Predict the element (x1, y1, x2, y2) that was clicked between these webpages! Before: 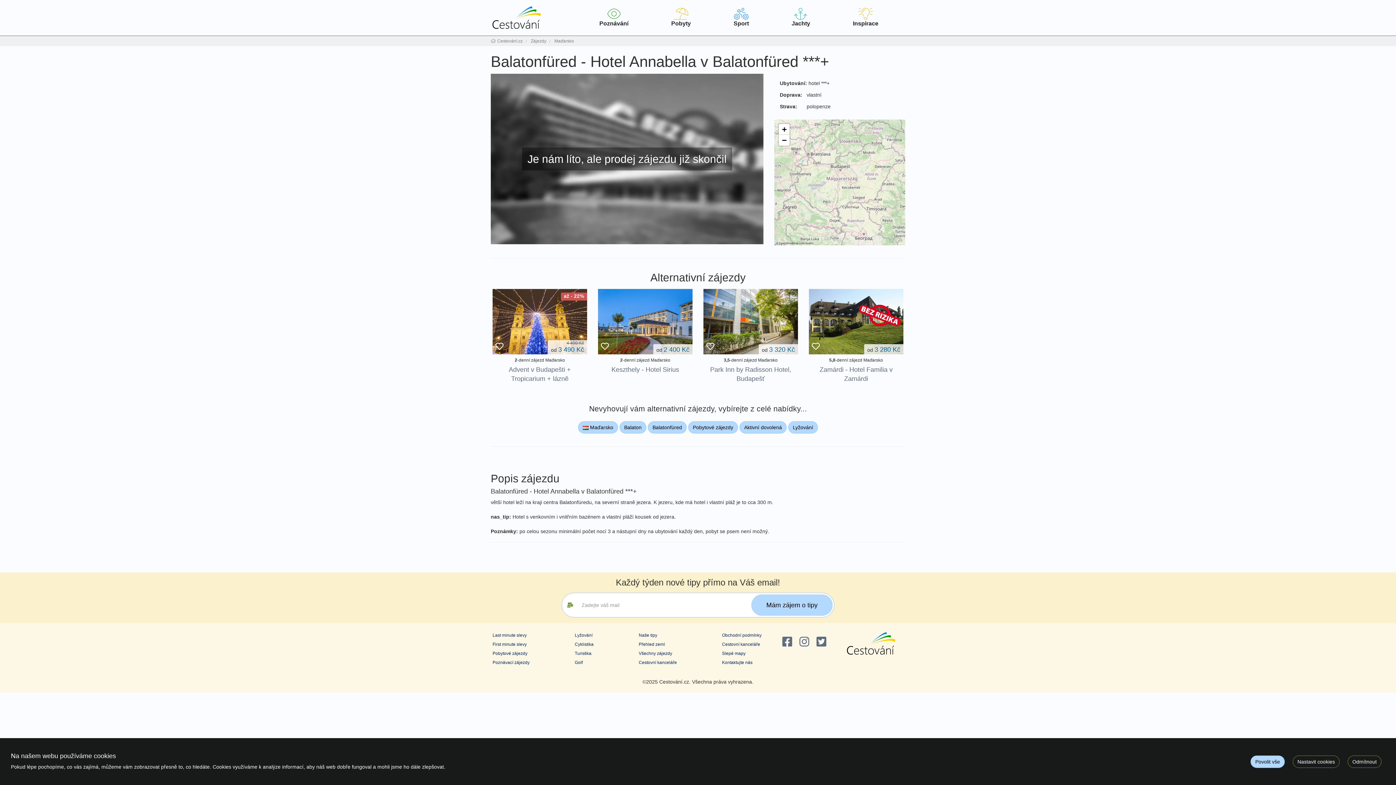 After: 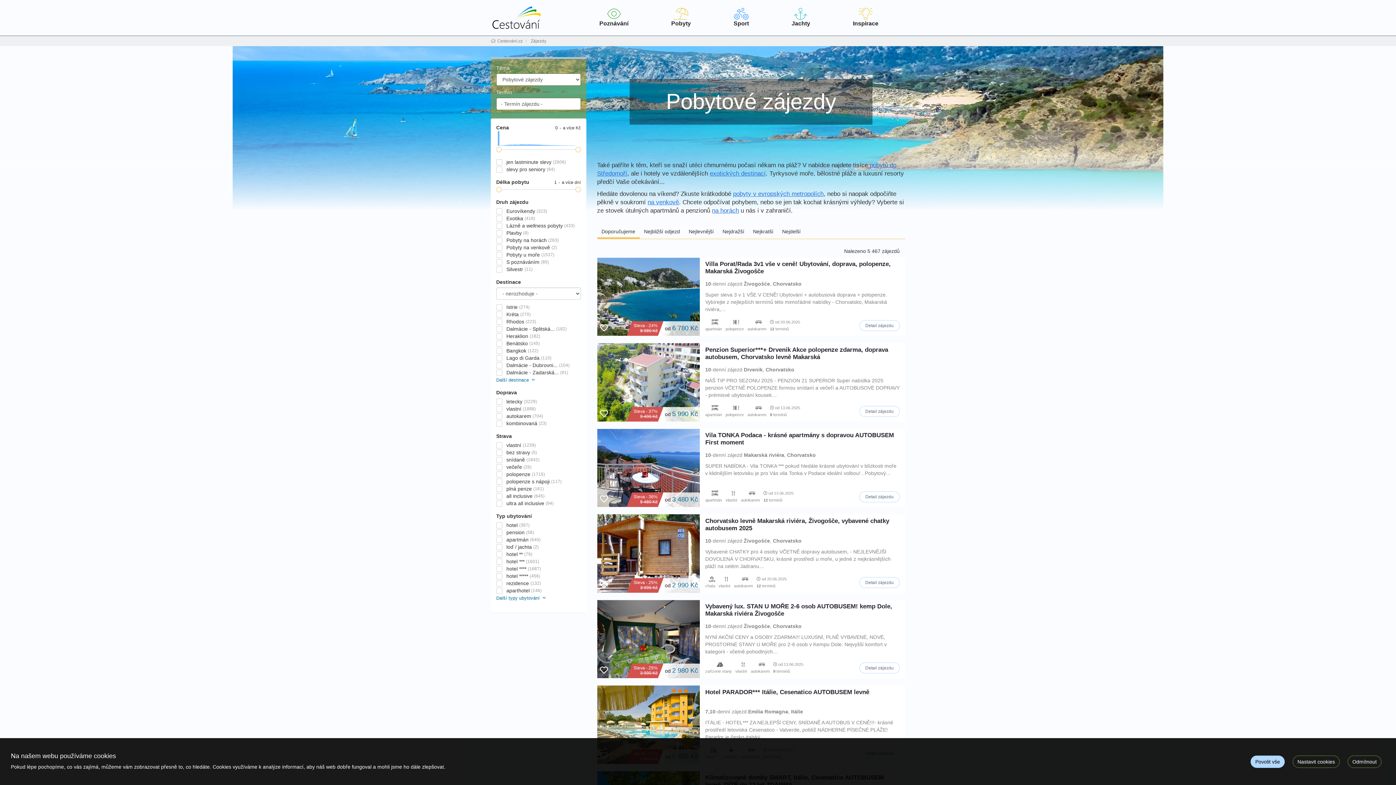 Action: label: Pobytové zájezdy bbox: (490, 649, 531, 658)